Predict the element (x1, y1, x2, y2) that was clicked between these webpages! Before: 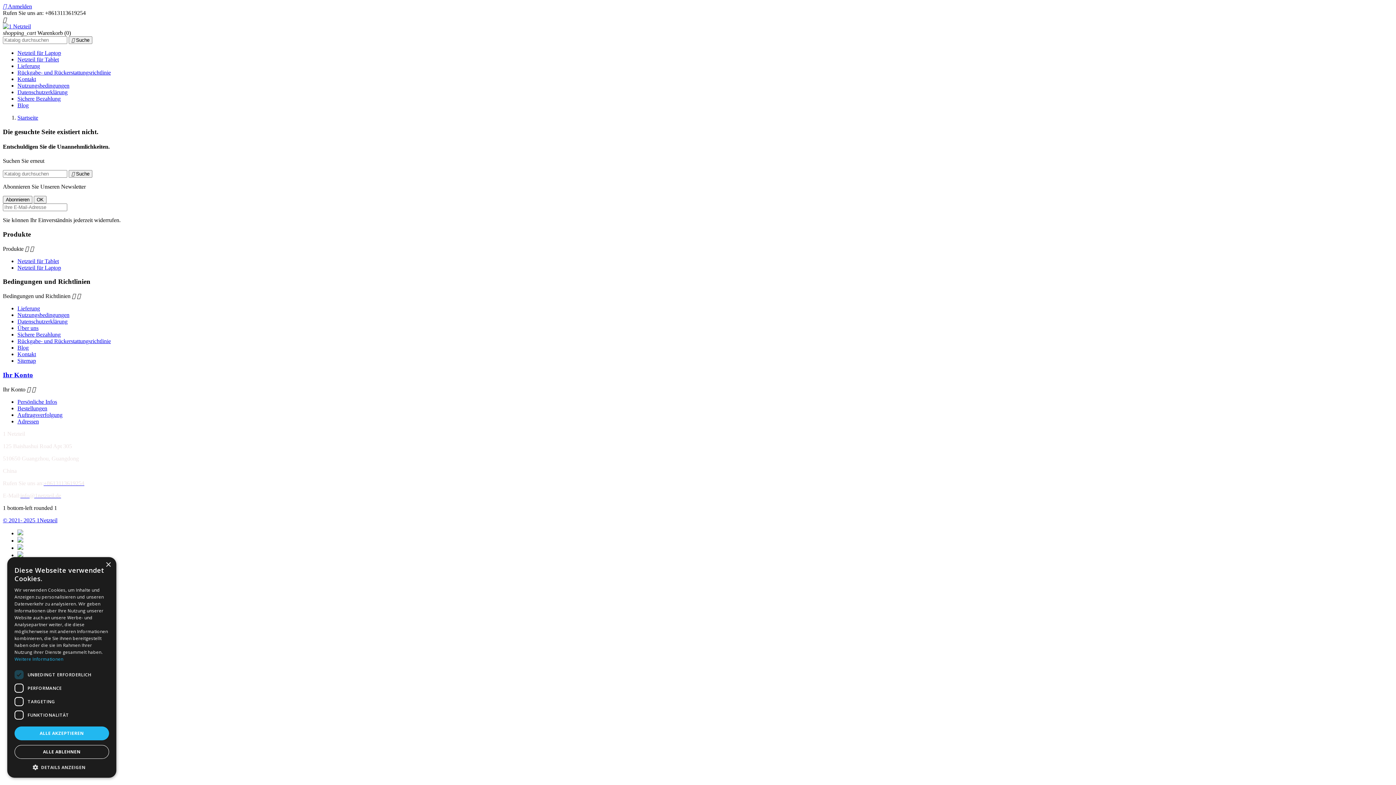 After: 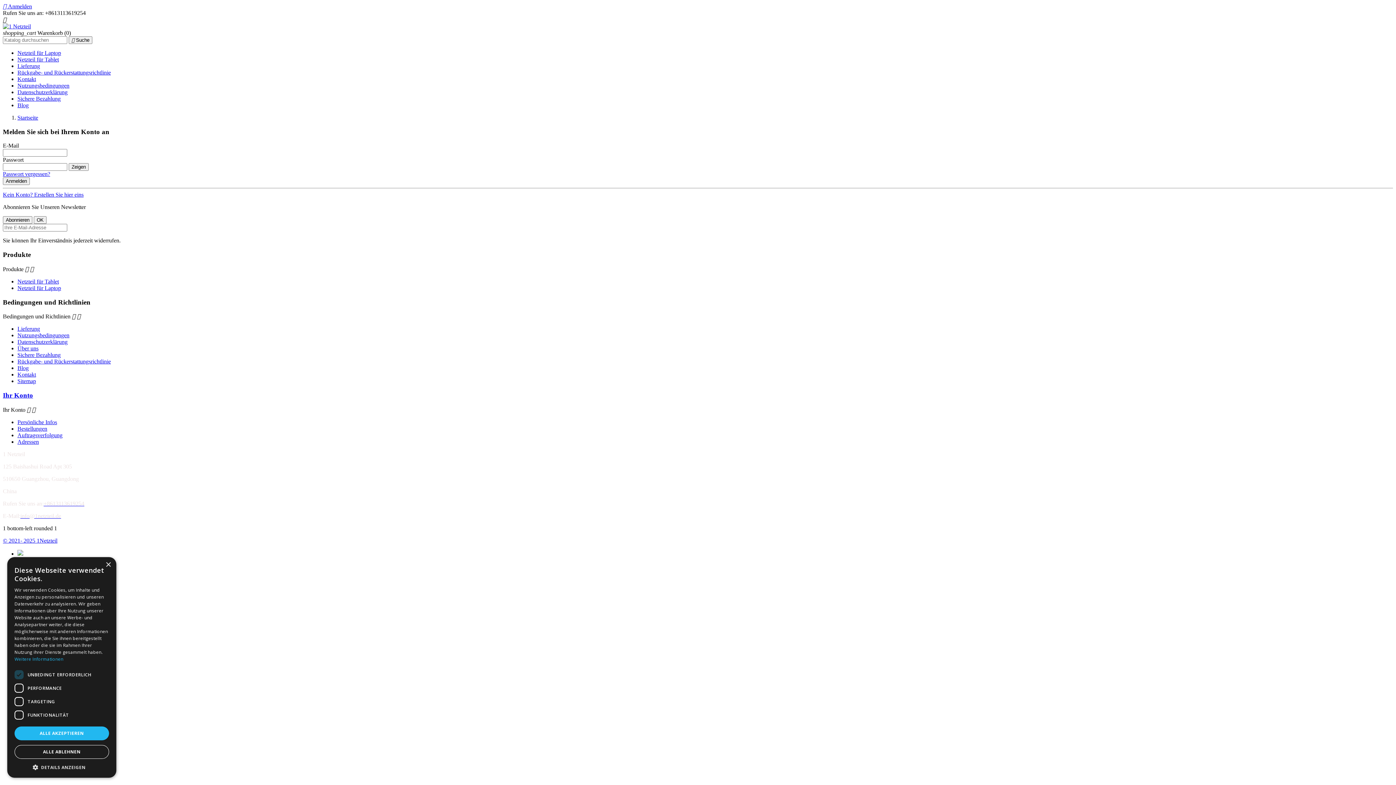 Action: bbox: (17, 405, 47, 411) label: Bestellungen